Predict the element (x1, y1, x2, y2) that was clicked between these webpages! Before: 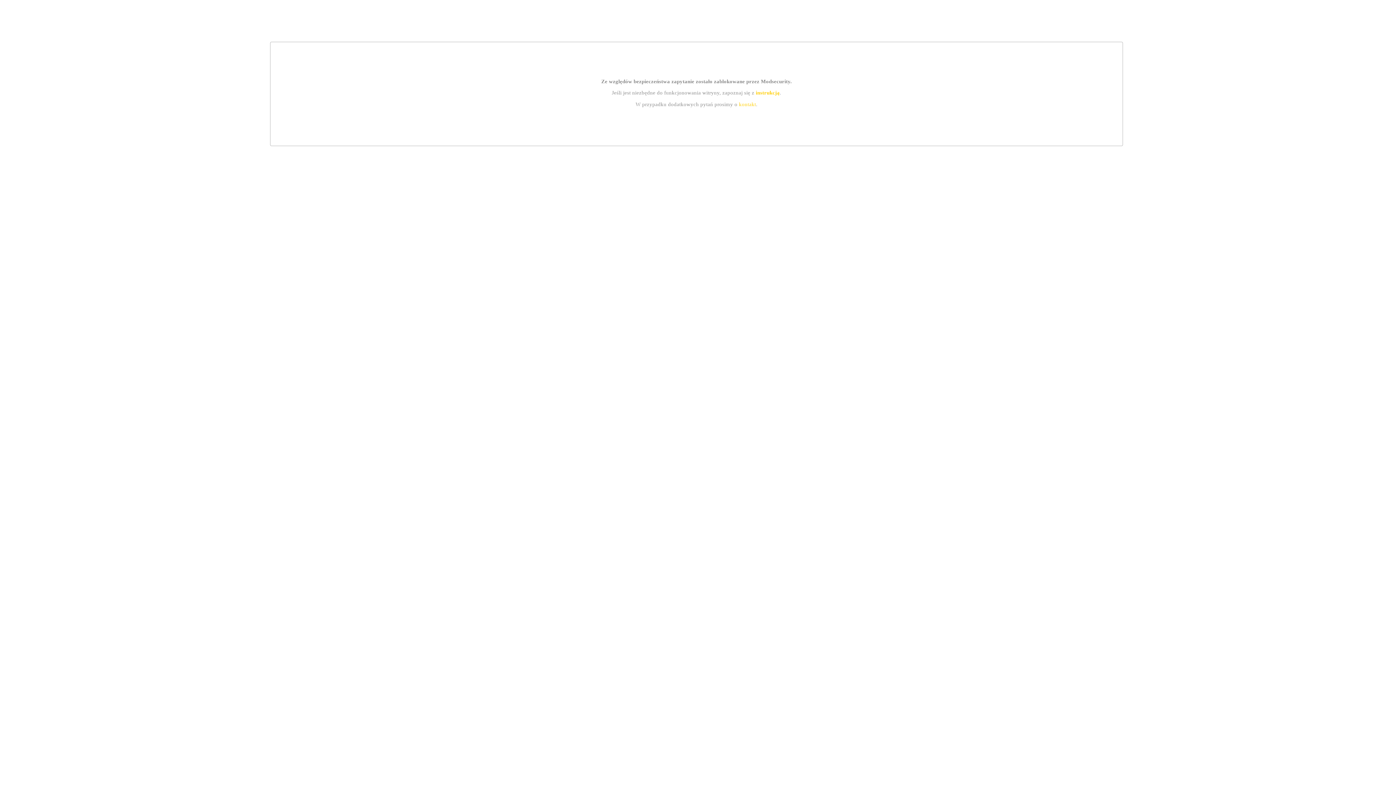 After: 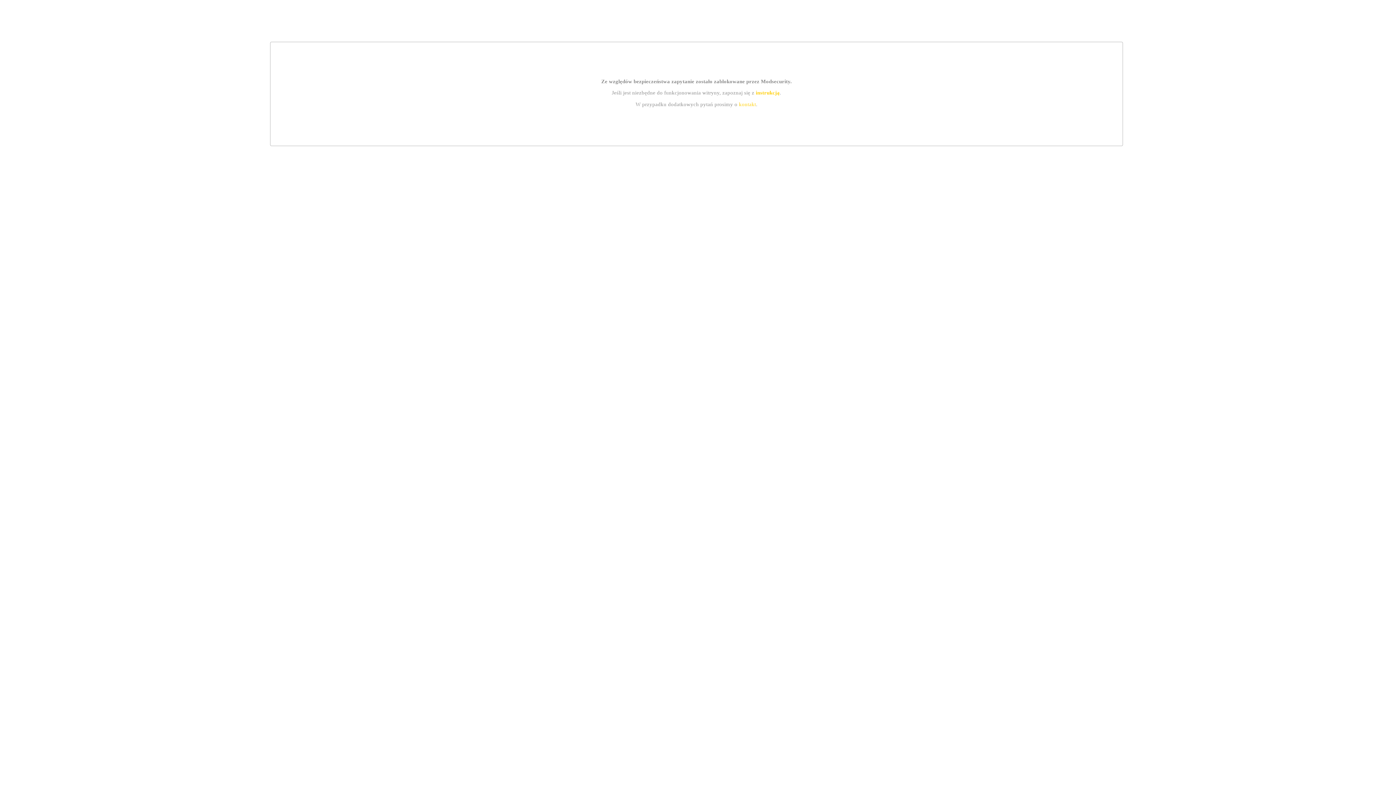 Action: bbox: (739, 101, 756, 107) label: kontakt